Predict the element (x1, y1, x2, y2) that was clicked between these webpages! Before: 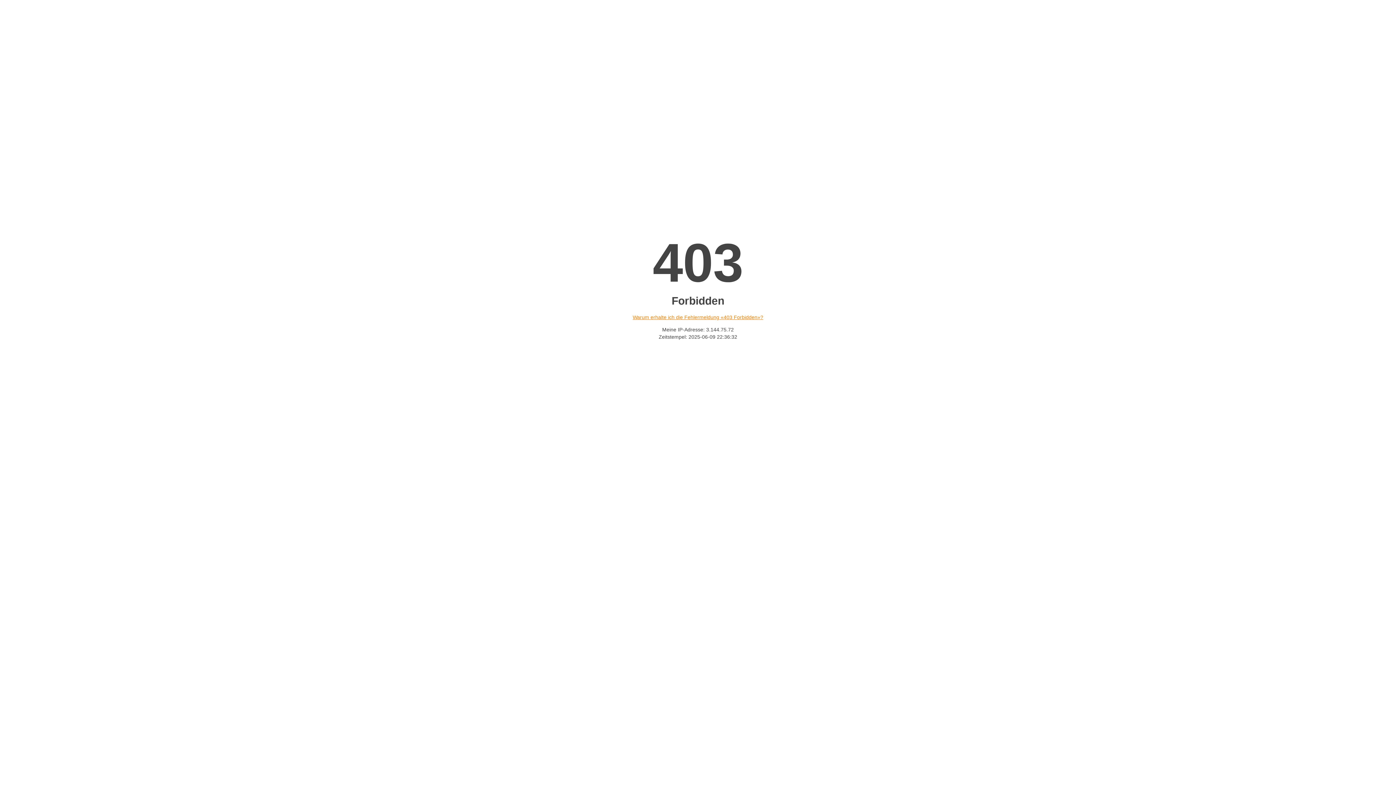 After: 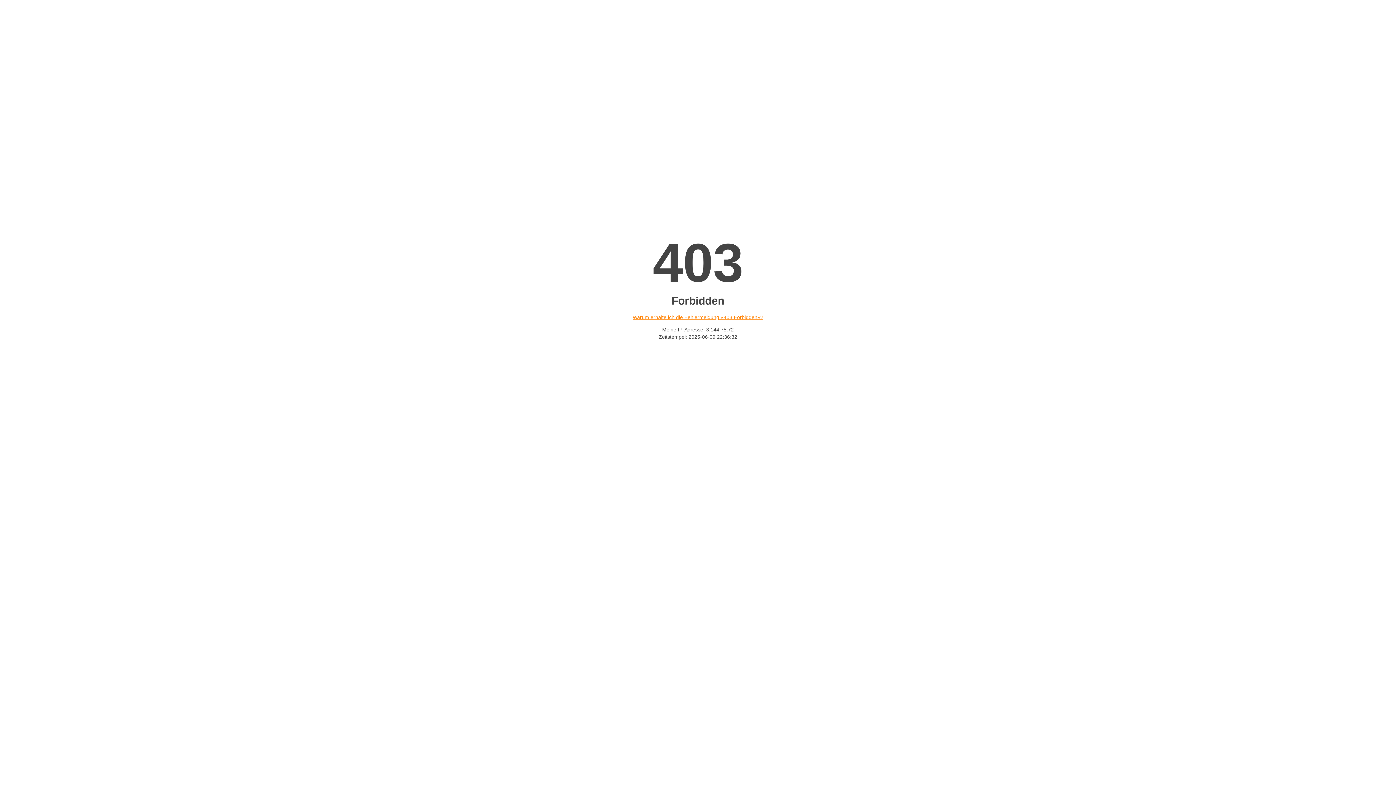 Action: label: Warum erhalte ich die Fehlermeldung «403 Forbidden»? bbox: (632, 314, 763, 320)